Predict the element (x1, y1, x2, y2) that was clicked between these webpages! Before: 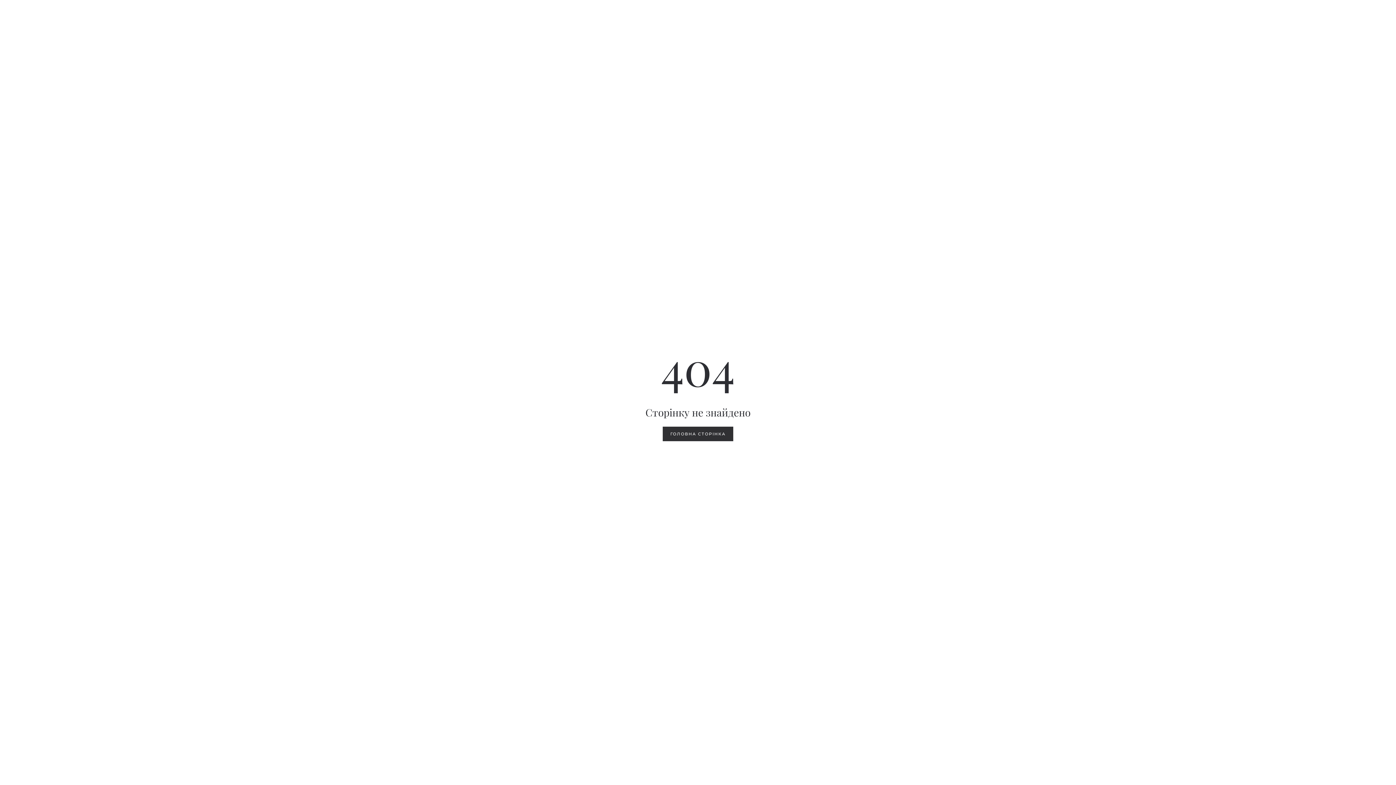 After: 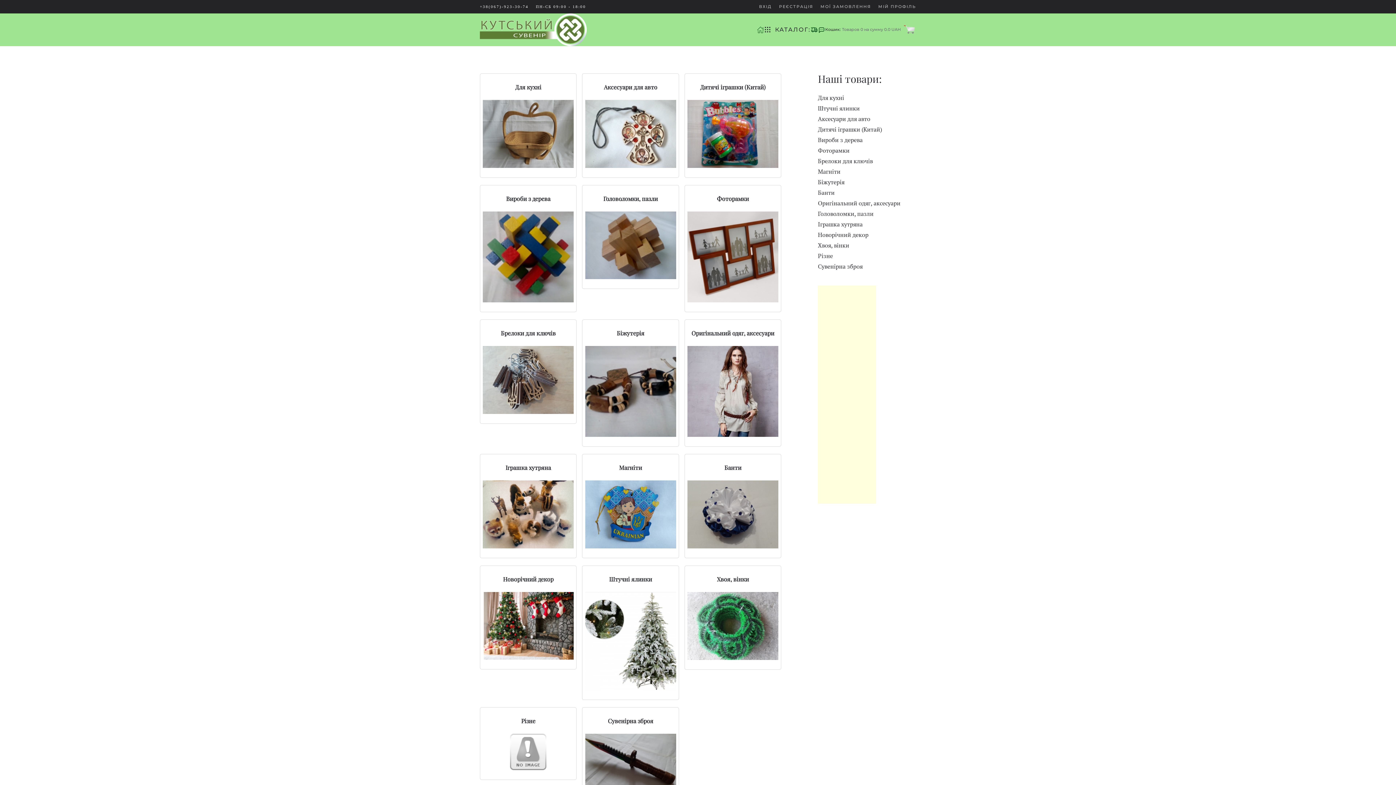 Action: label: ГОЛОВНА СТОРІНКА bbox: (662, 426, 733, 441)